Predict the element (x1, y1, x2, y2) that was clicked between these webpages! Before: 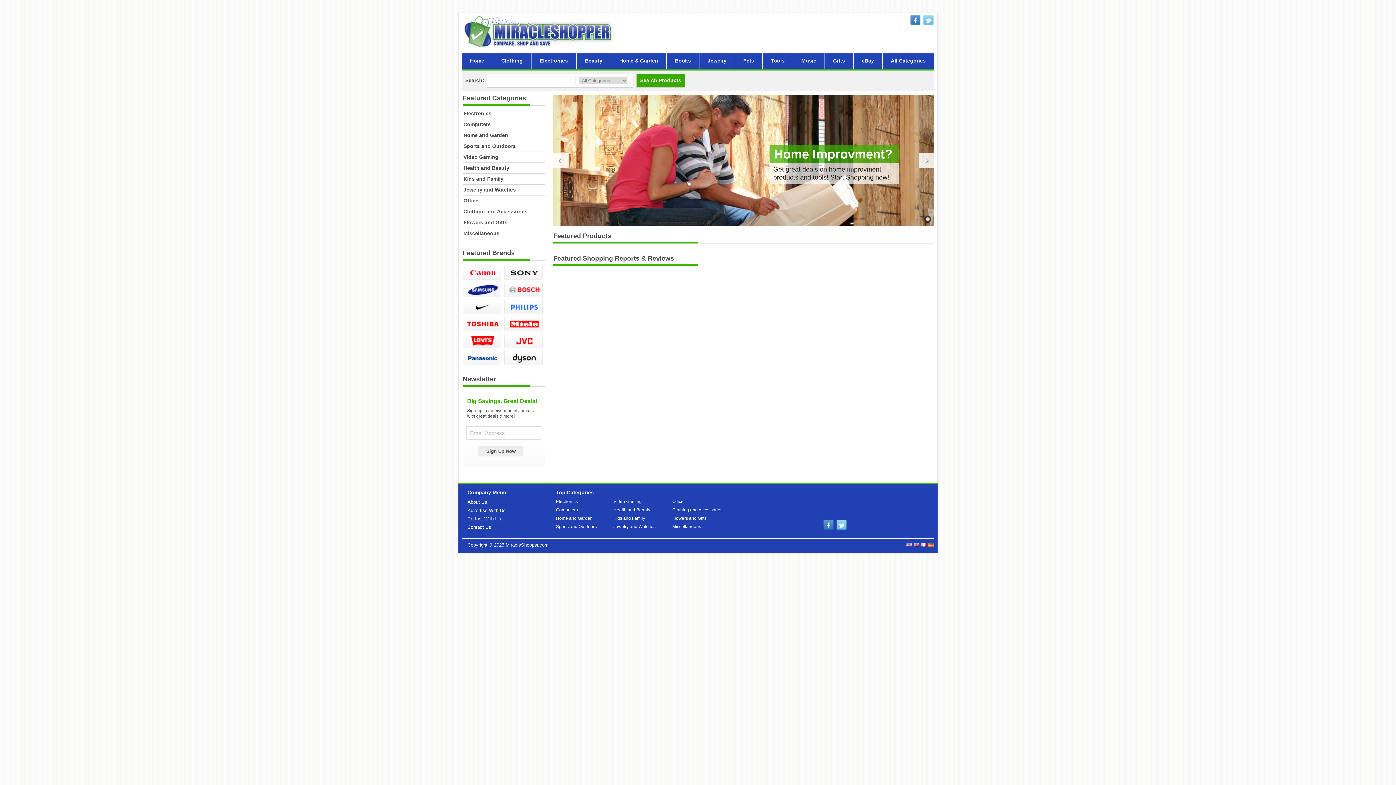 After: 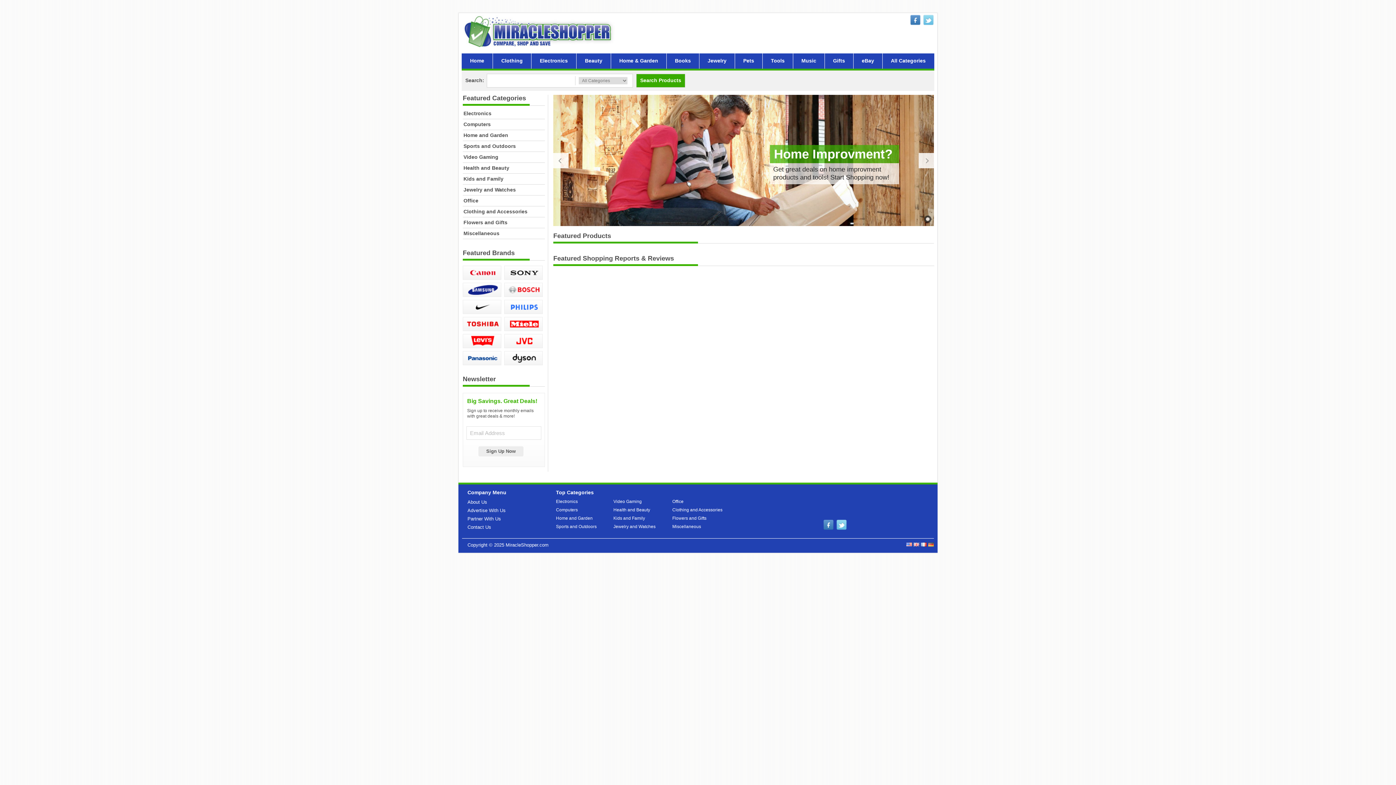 Action: bbox: (461, 53, 493, 68) label: Home